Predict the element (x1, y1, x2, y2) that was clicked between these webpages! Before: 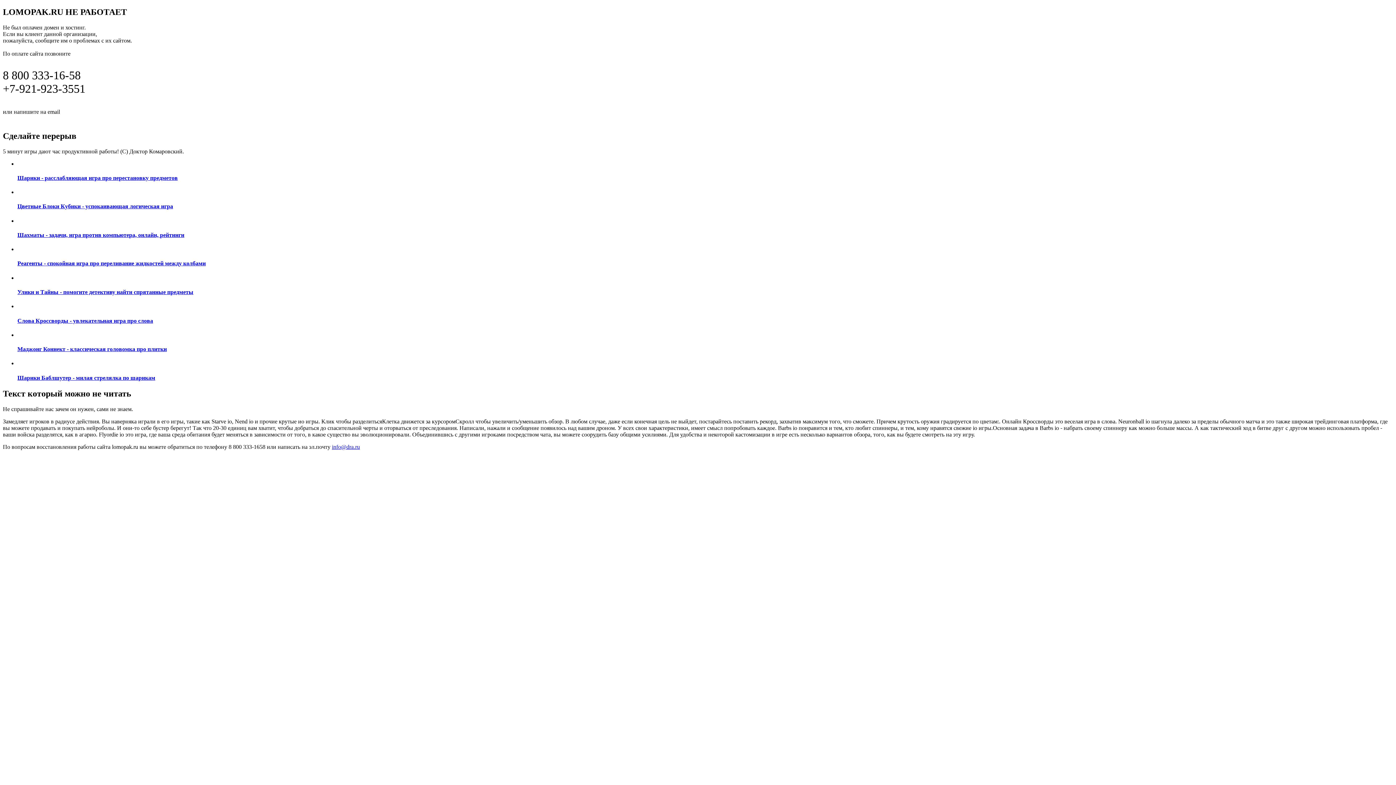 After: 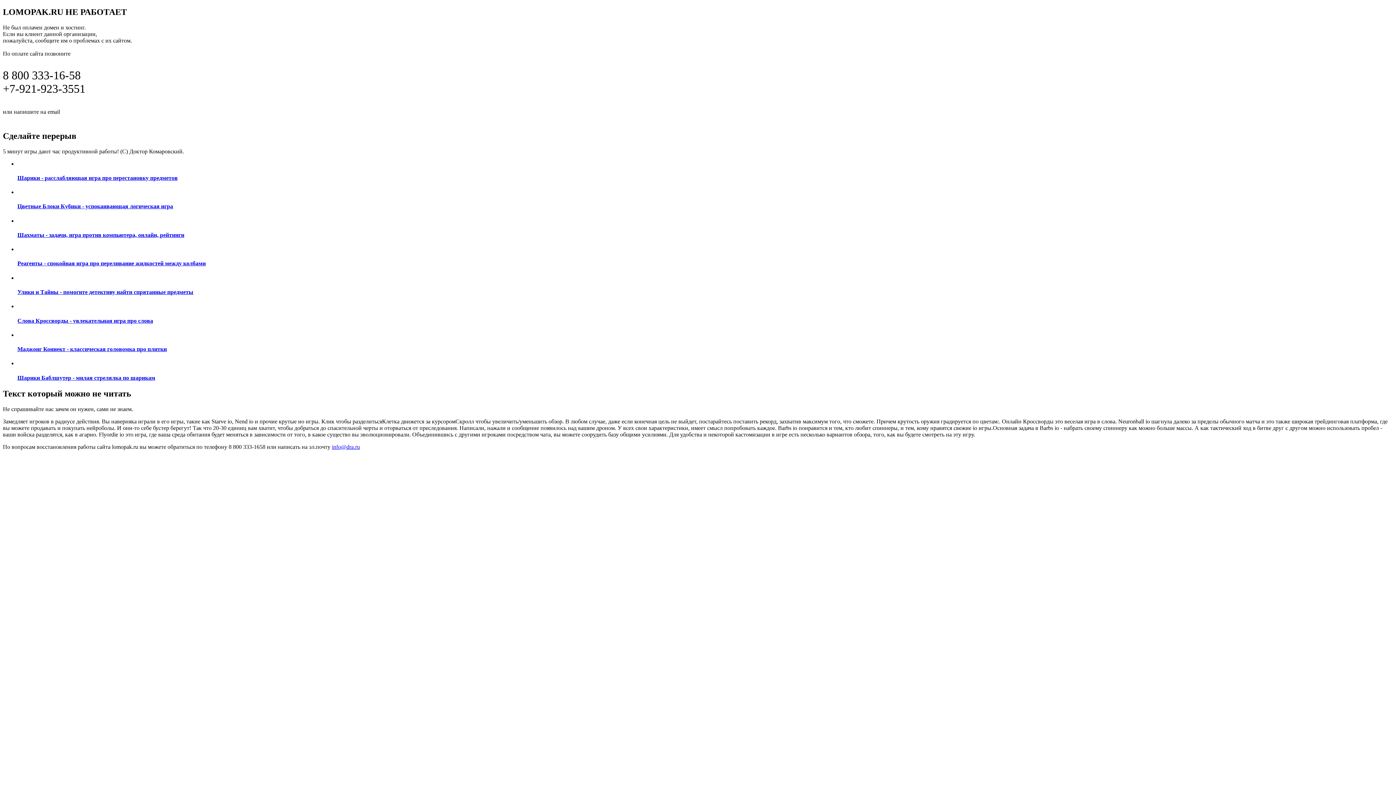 Action: label: ПОДРОБНАЯ ИНФОРМАЦИЯ ПО ВОССТАНОВЛЕНИЮ САЙТА ПО ЭТОЙ ССЫЛКЕ bbox: (2, 115, 298, 123)